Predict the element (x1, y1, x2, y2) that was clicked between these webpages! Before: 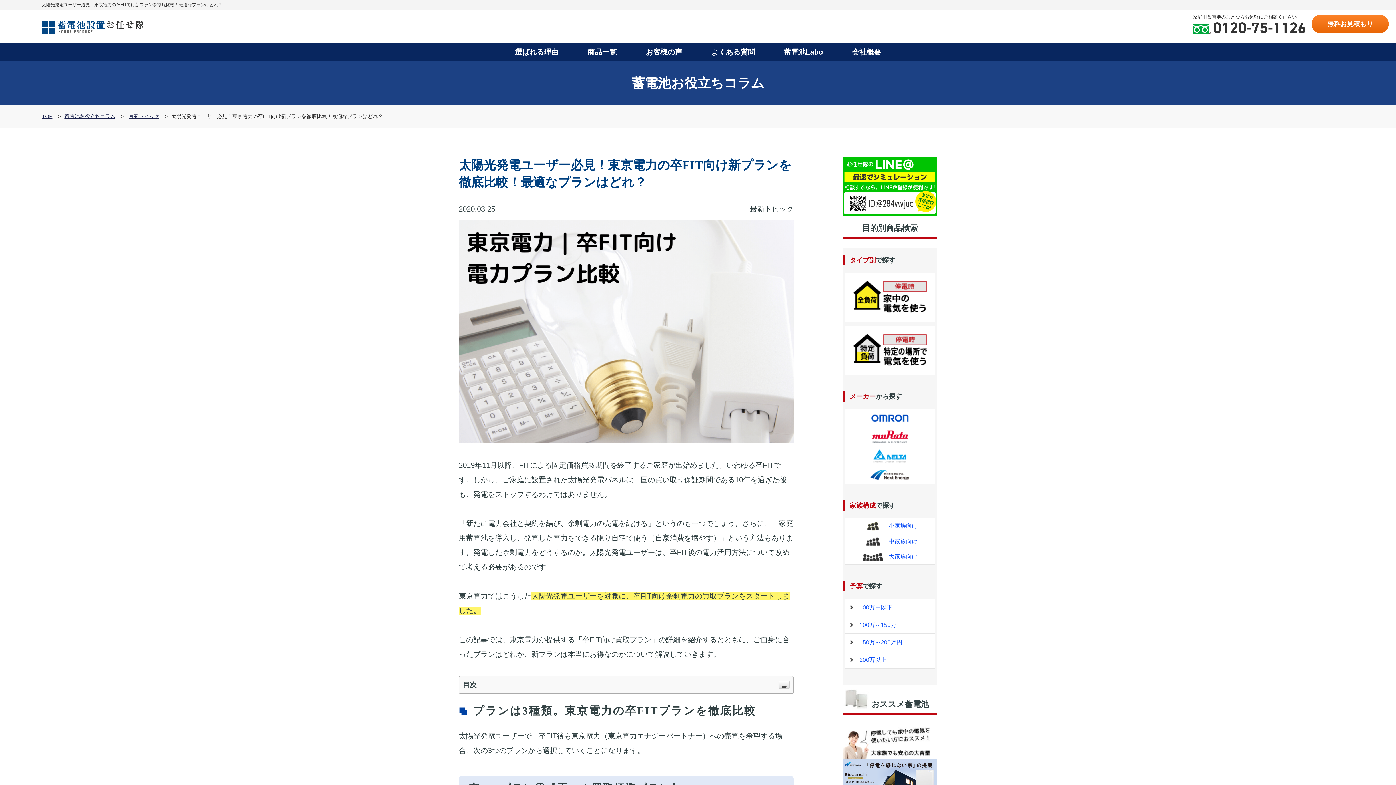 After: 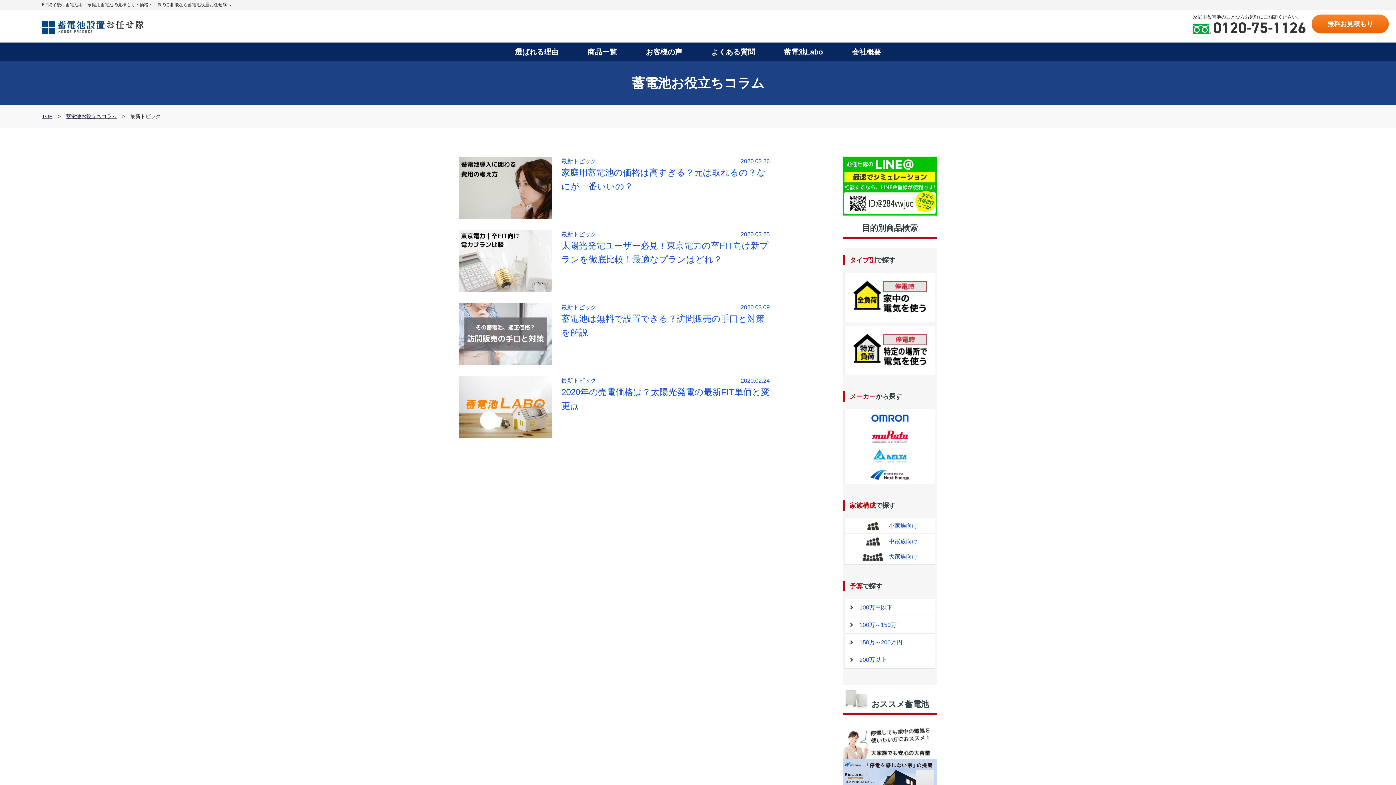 Action: bbox: (128, 113, 159, 119) label: 最新トピック